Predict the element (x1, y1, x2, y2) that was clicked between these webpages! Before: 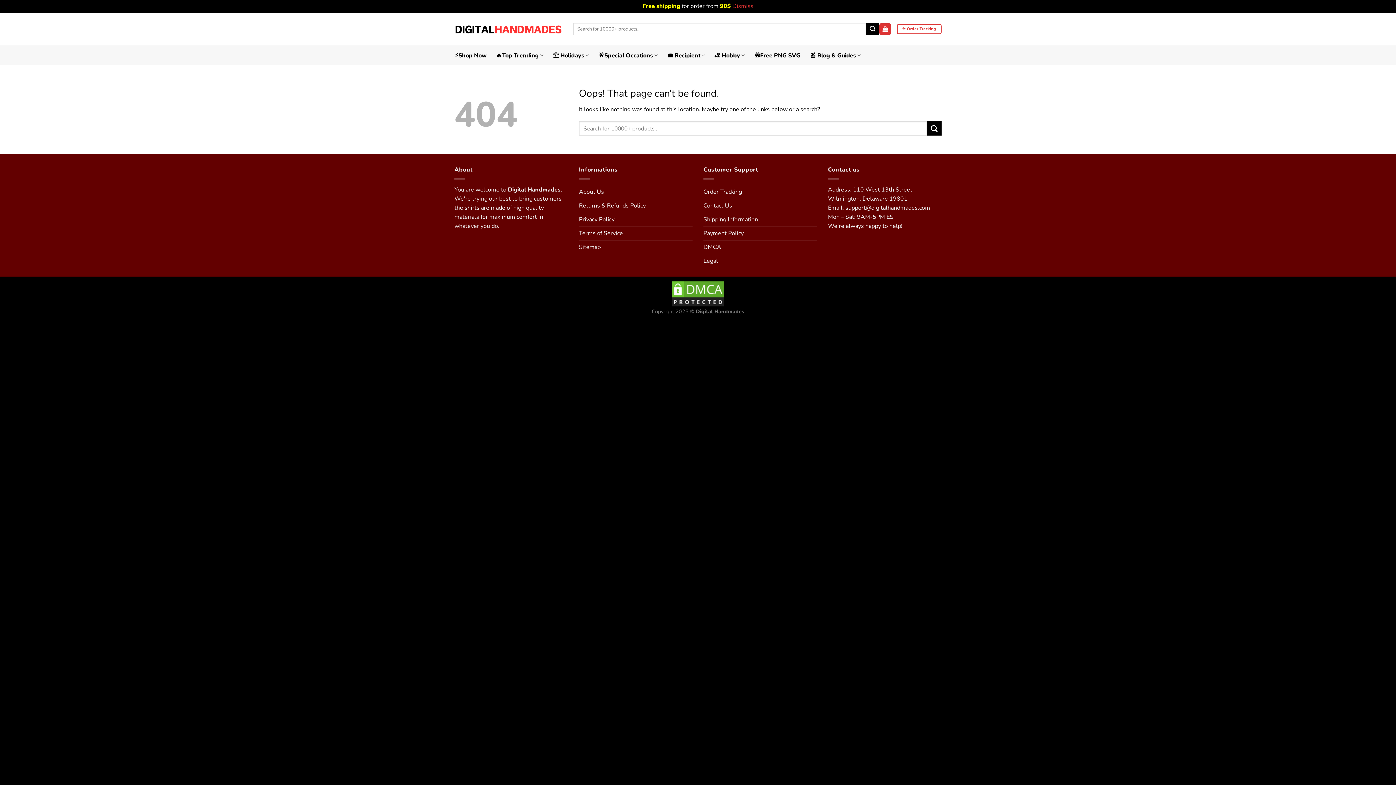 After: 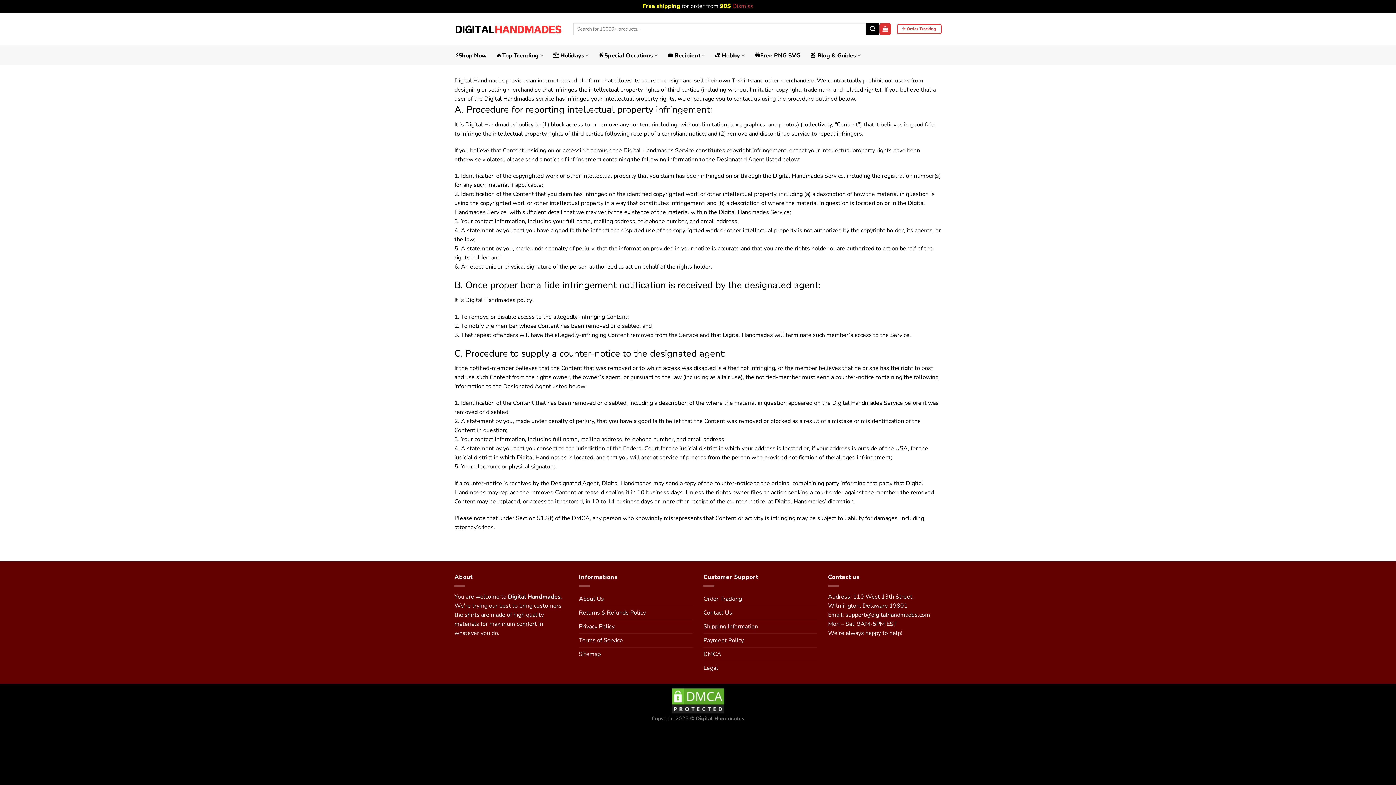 Action: label: DMCA bbox: (703, 240, 721, 254)